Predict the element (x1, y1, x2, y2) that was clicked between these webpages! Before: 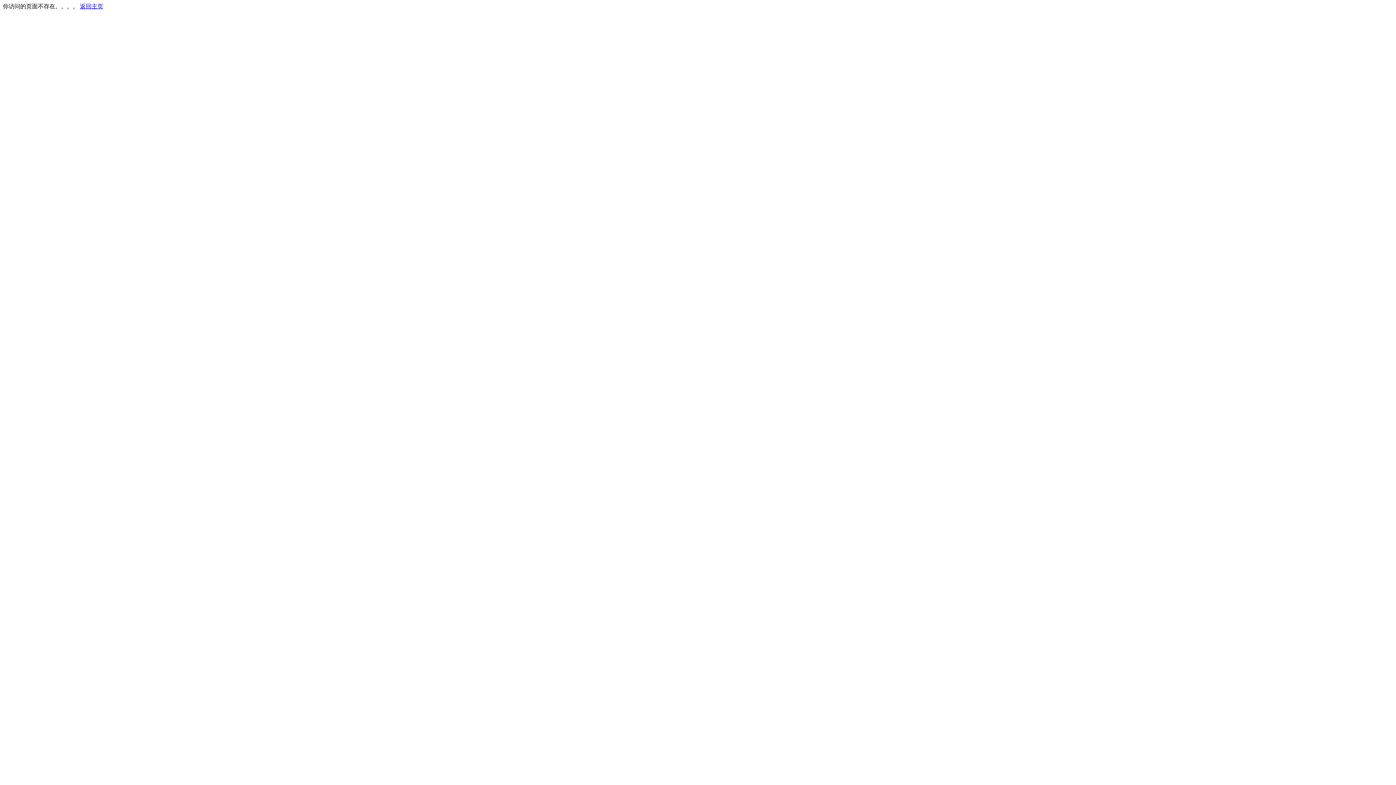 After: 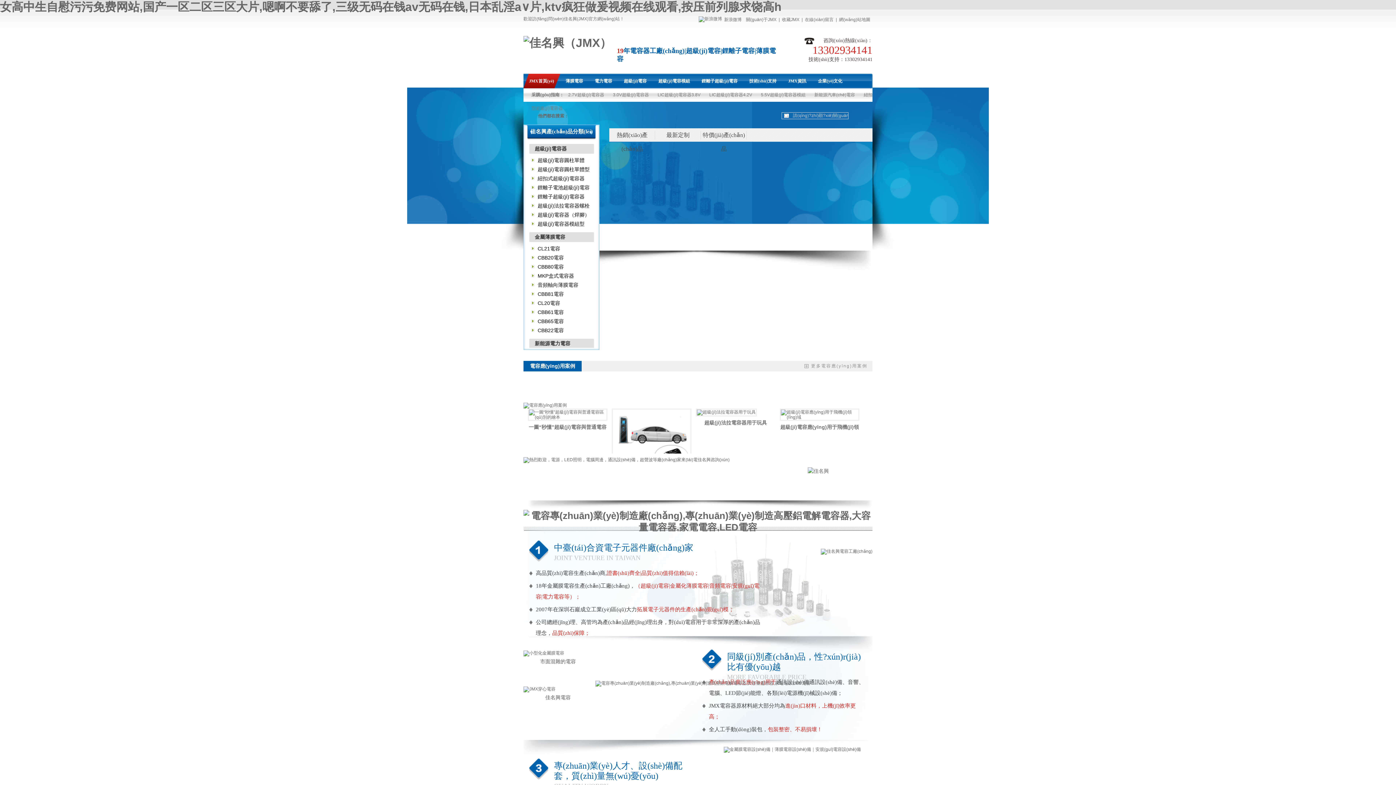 Action: bbox: (80, 3, 103, 9) label: 返回主页